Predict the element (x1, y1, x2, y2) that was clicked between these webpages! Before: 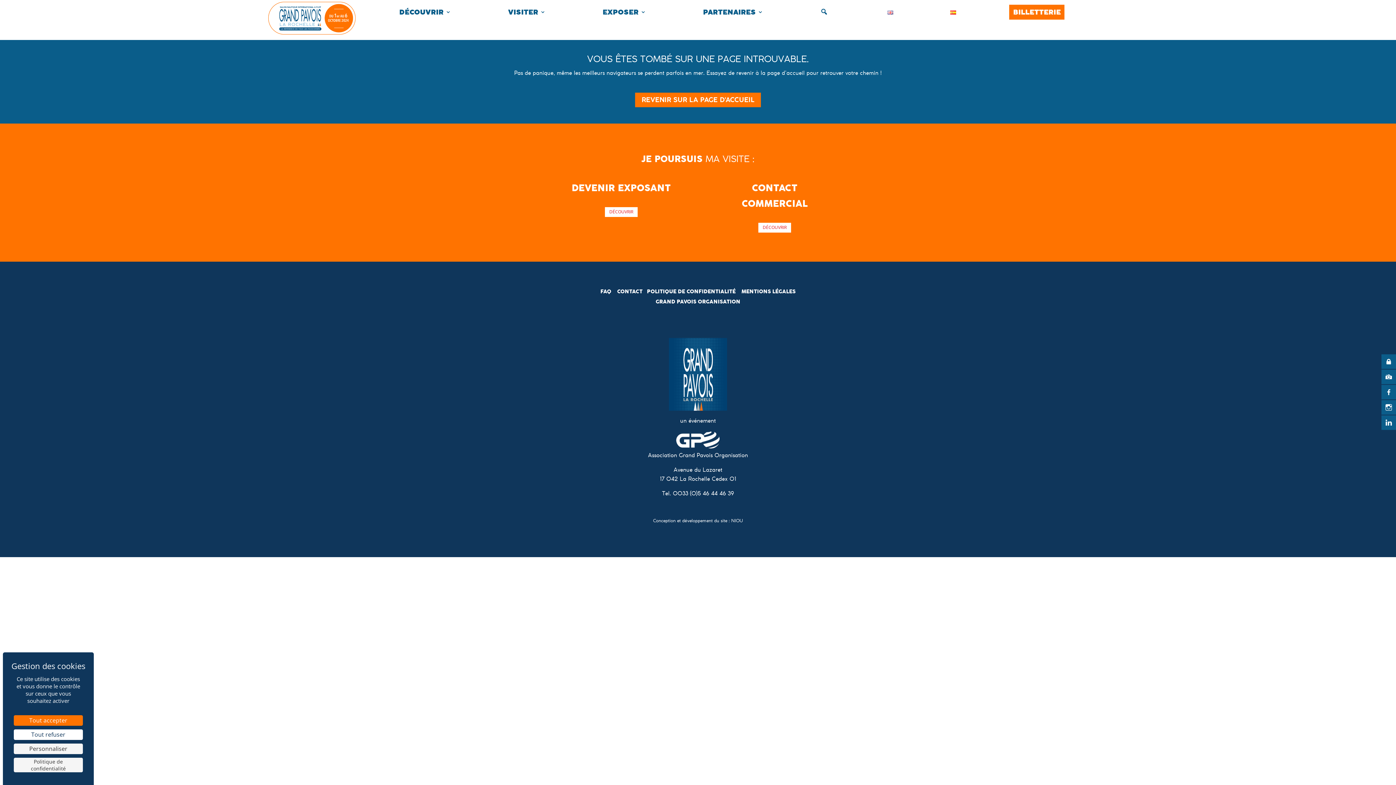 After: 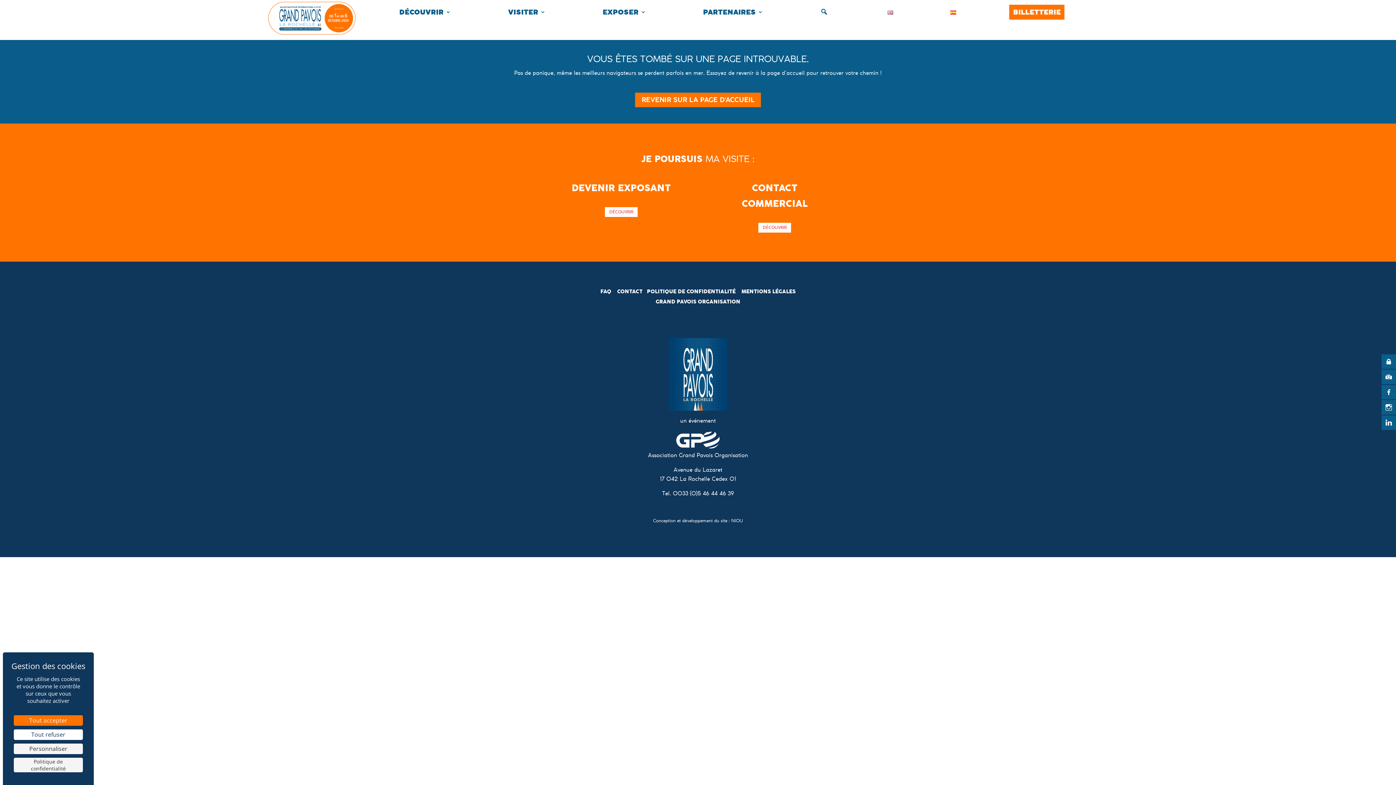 Action: bbox: (731, 517, 743, 526) label: NIOU